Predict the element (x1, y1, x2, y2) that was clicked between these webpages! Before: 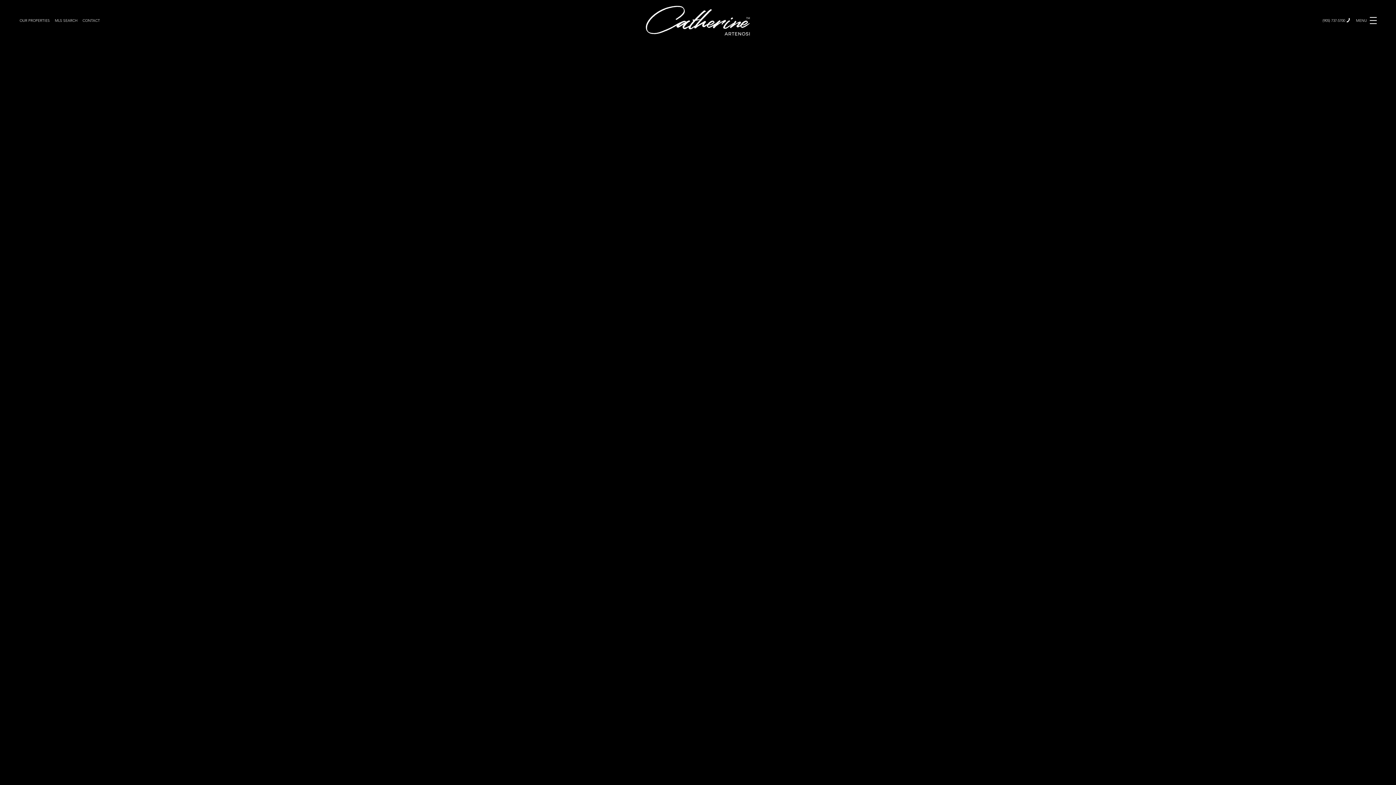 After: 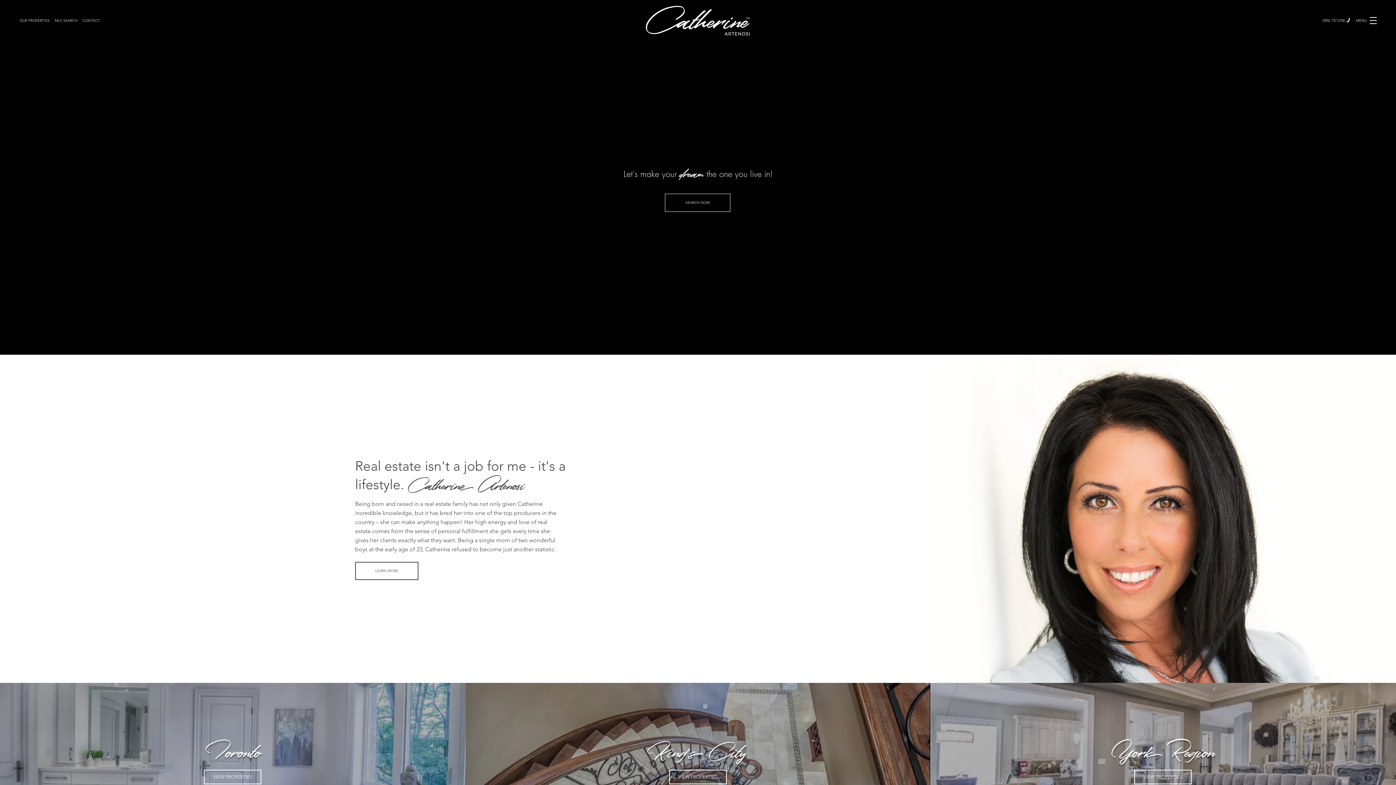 Action: bbox: (643, 3, 752, 37)